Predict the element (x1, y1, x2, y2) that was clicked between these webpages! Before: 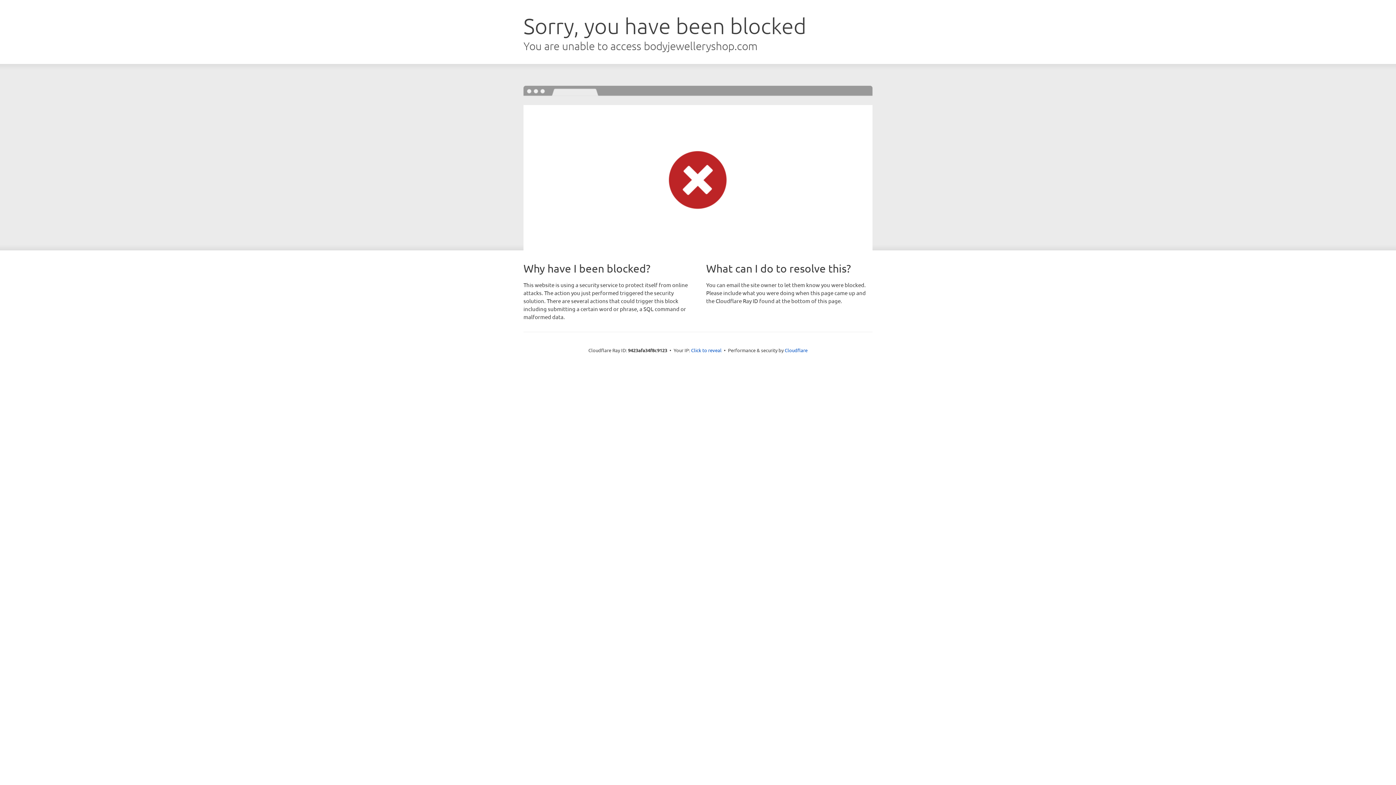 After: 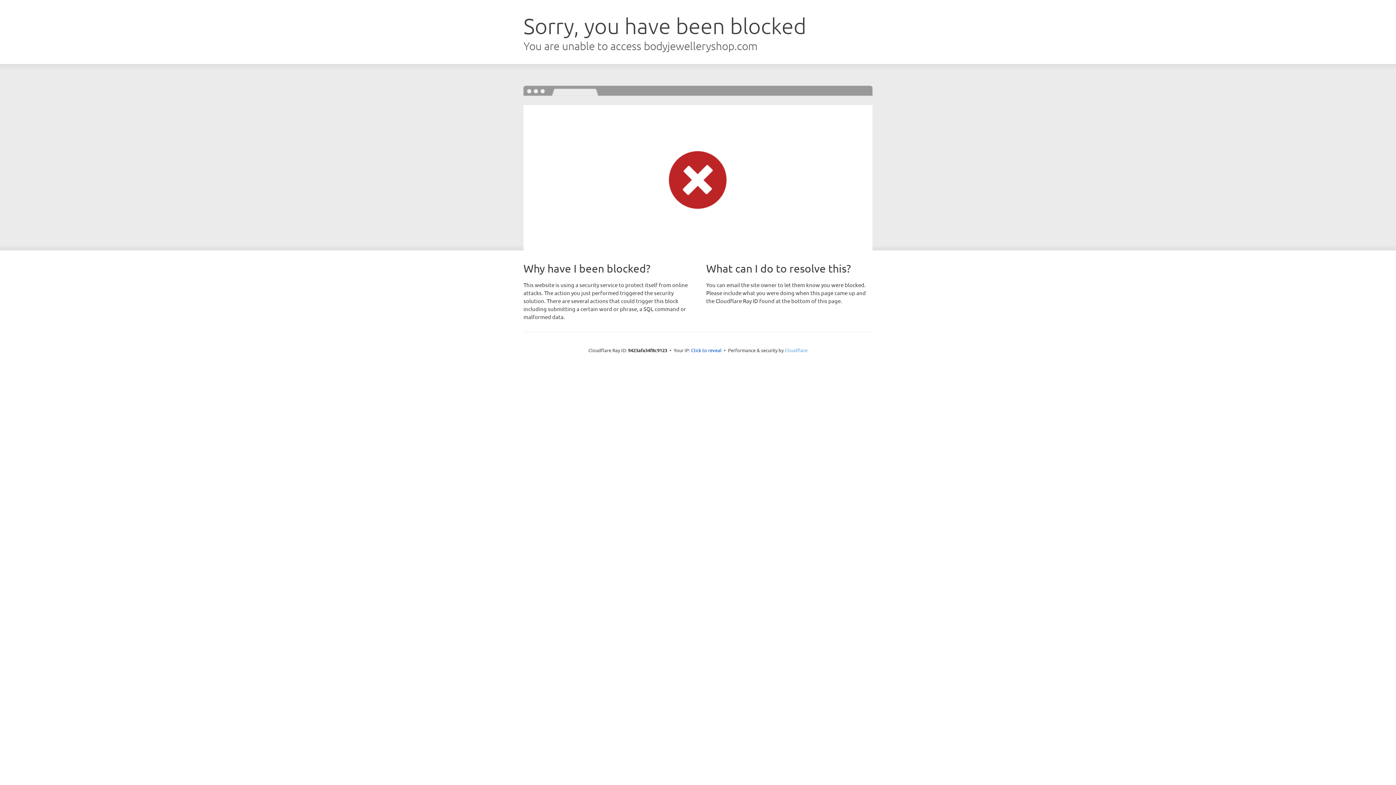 Action: label: Cloudflare bbox: (784, 347, 807, 353)